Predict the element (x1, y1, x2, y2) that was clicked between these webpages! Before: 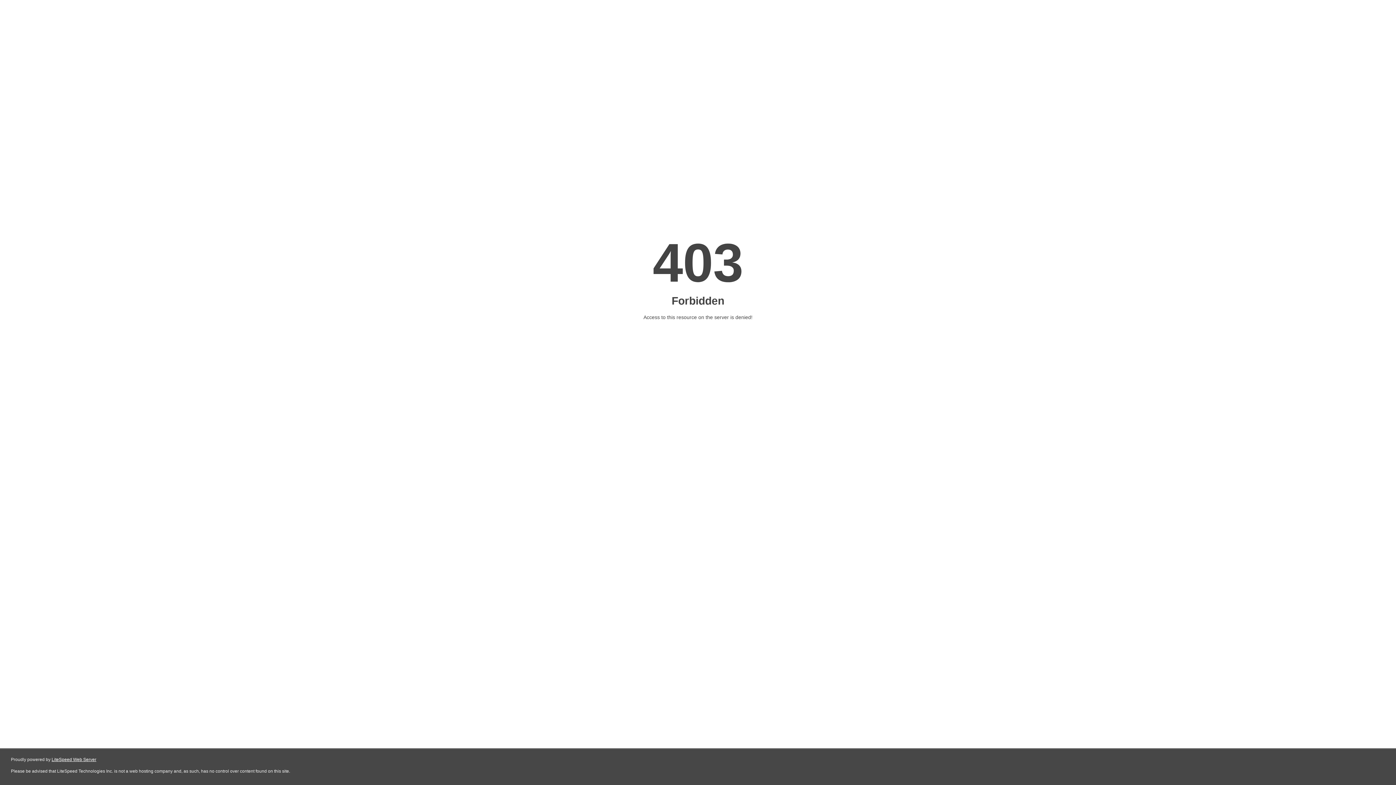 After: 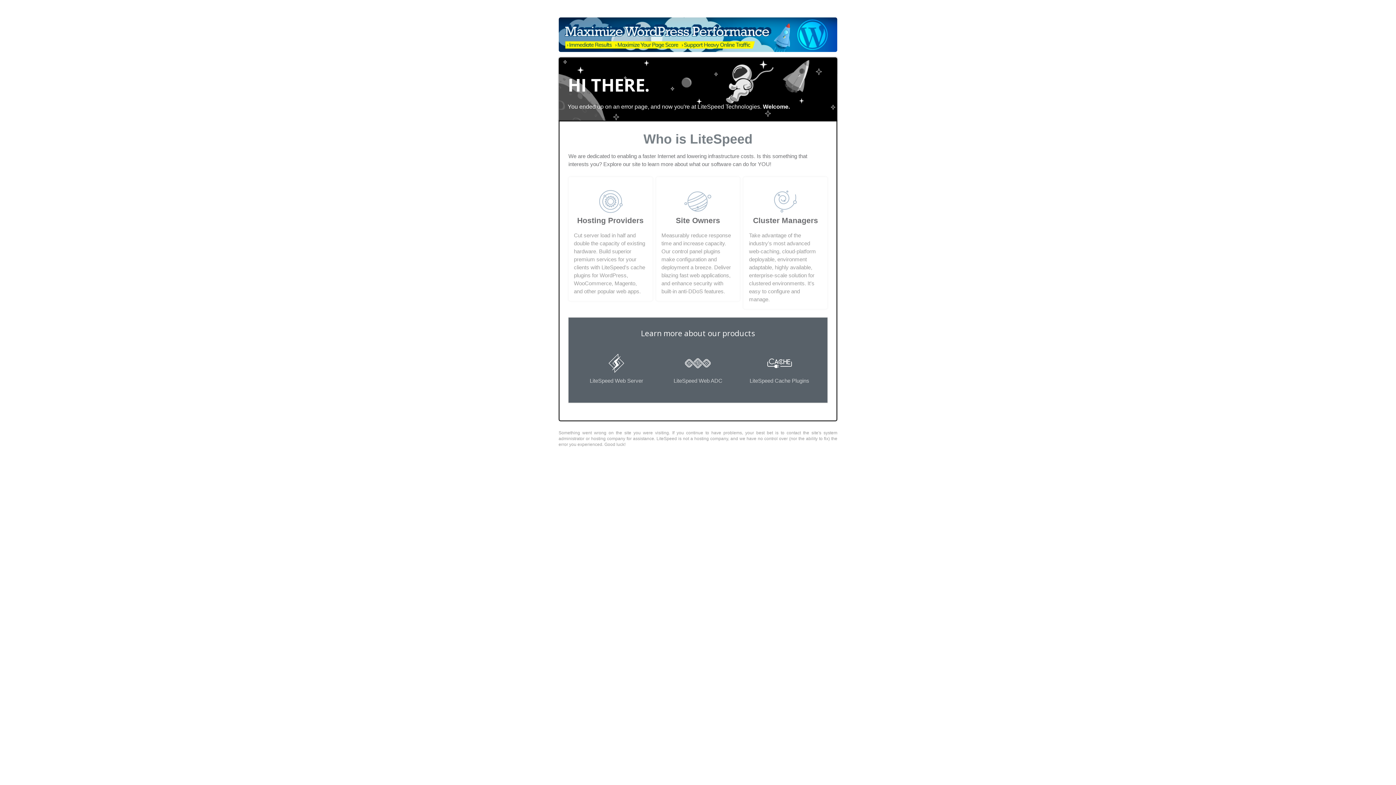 Action: label: LiteSpeed Web Server bbox: (51, 757, 96, 762)